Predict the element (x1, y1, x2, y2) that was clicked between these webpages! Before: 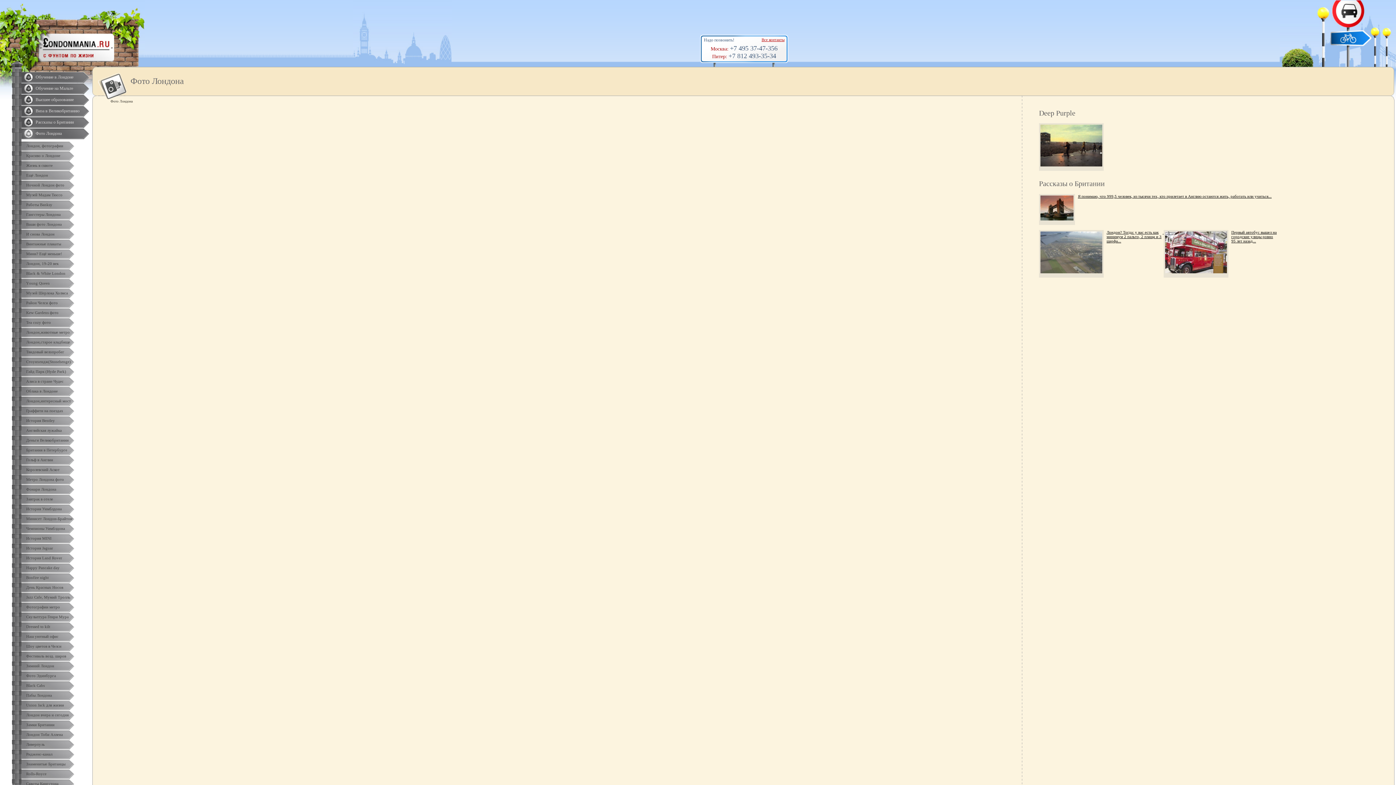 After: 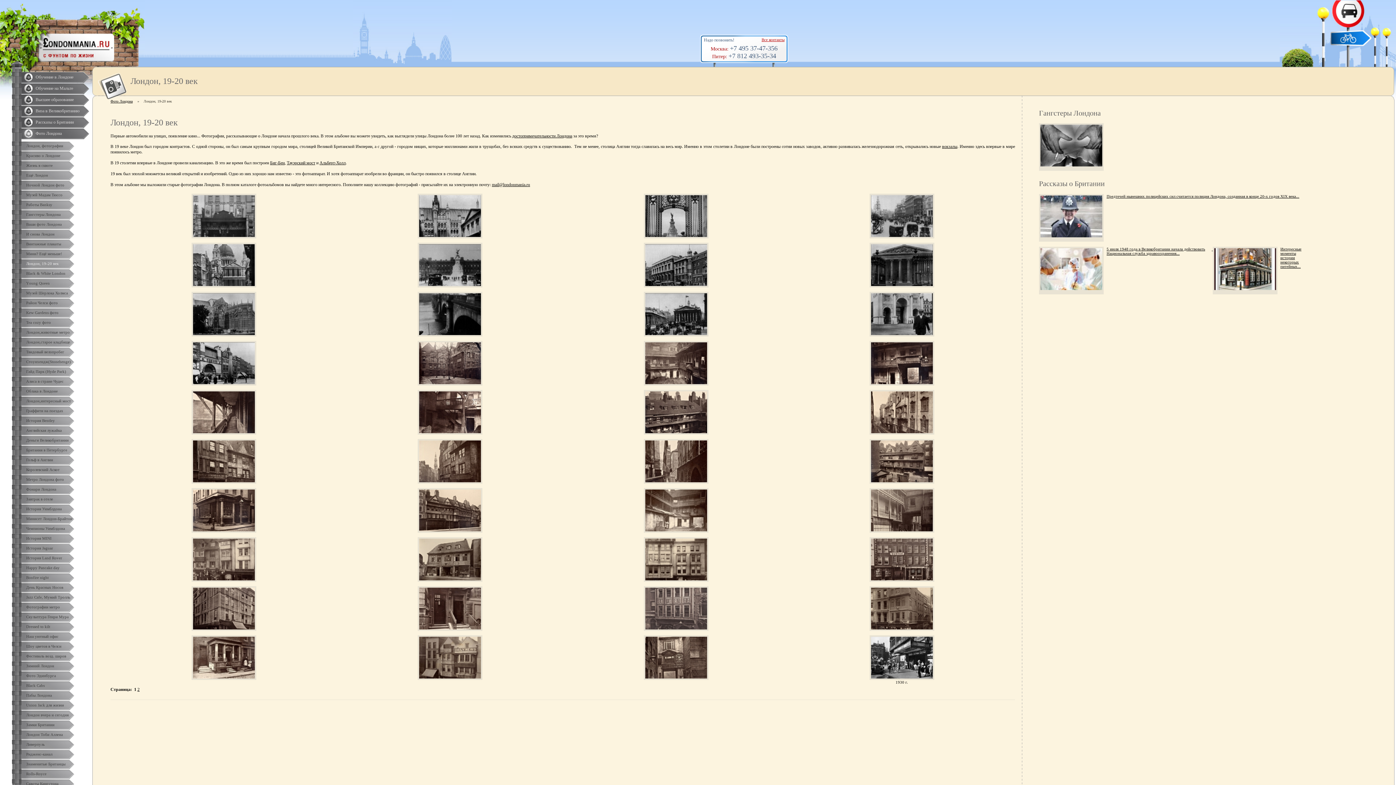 Action: label: Лондон, 19-20 век bbox: (0, 259, 92, 268)